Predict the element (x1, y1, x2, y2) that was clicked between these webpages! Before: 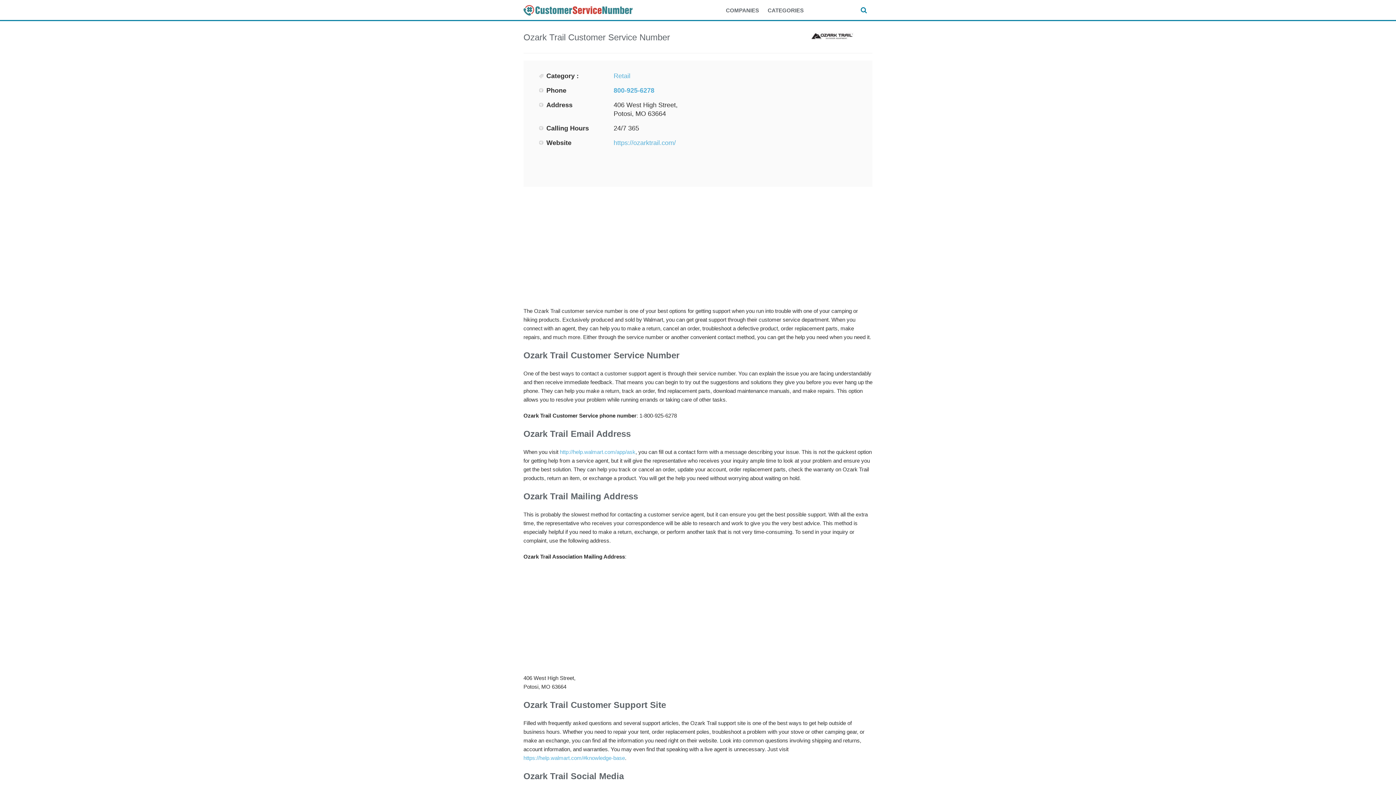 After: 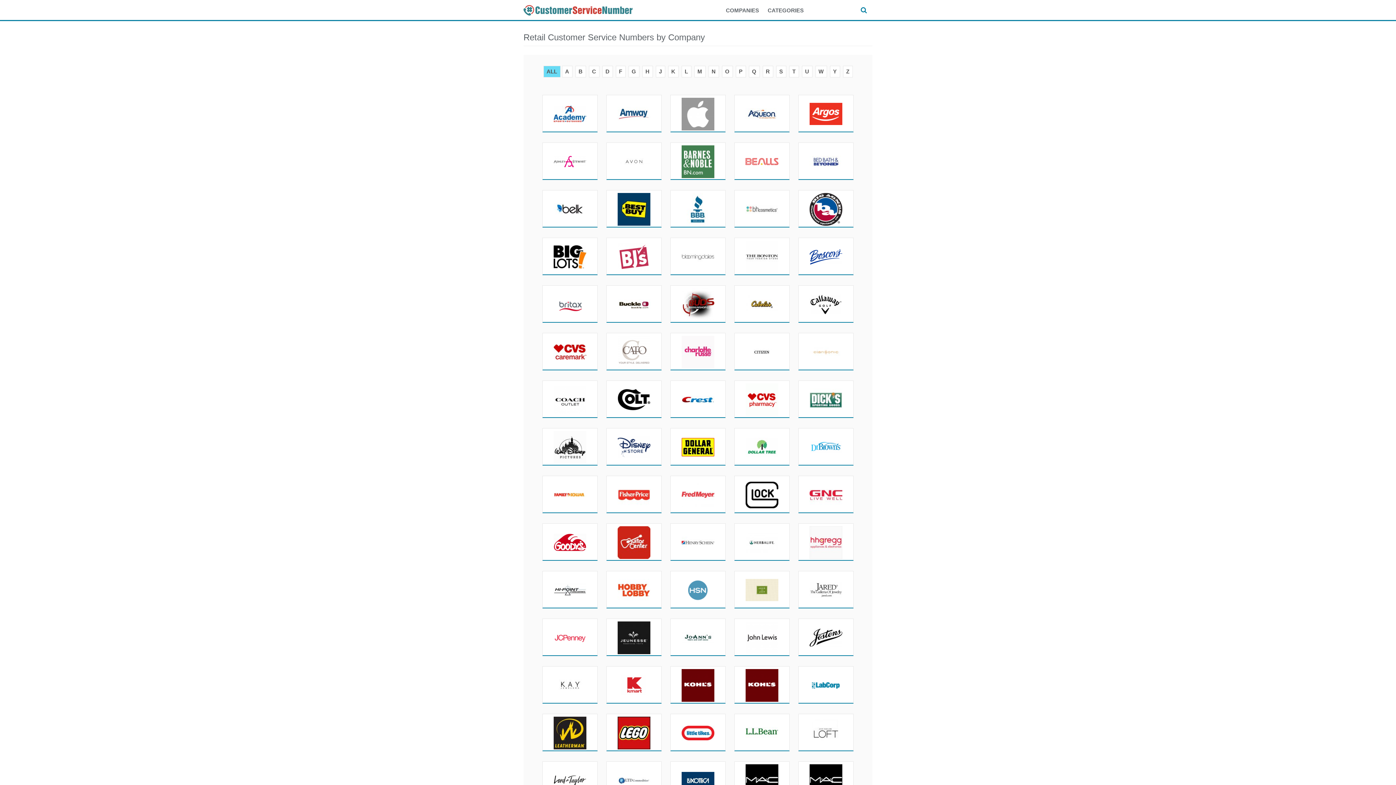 Action: bbox: (613, 72, 630, 79) label: Retail